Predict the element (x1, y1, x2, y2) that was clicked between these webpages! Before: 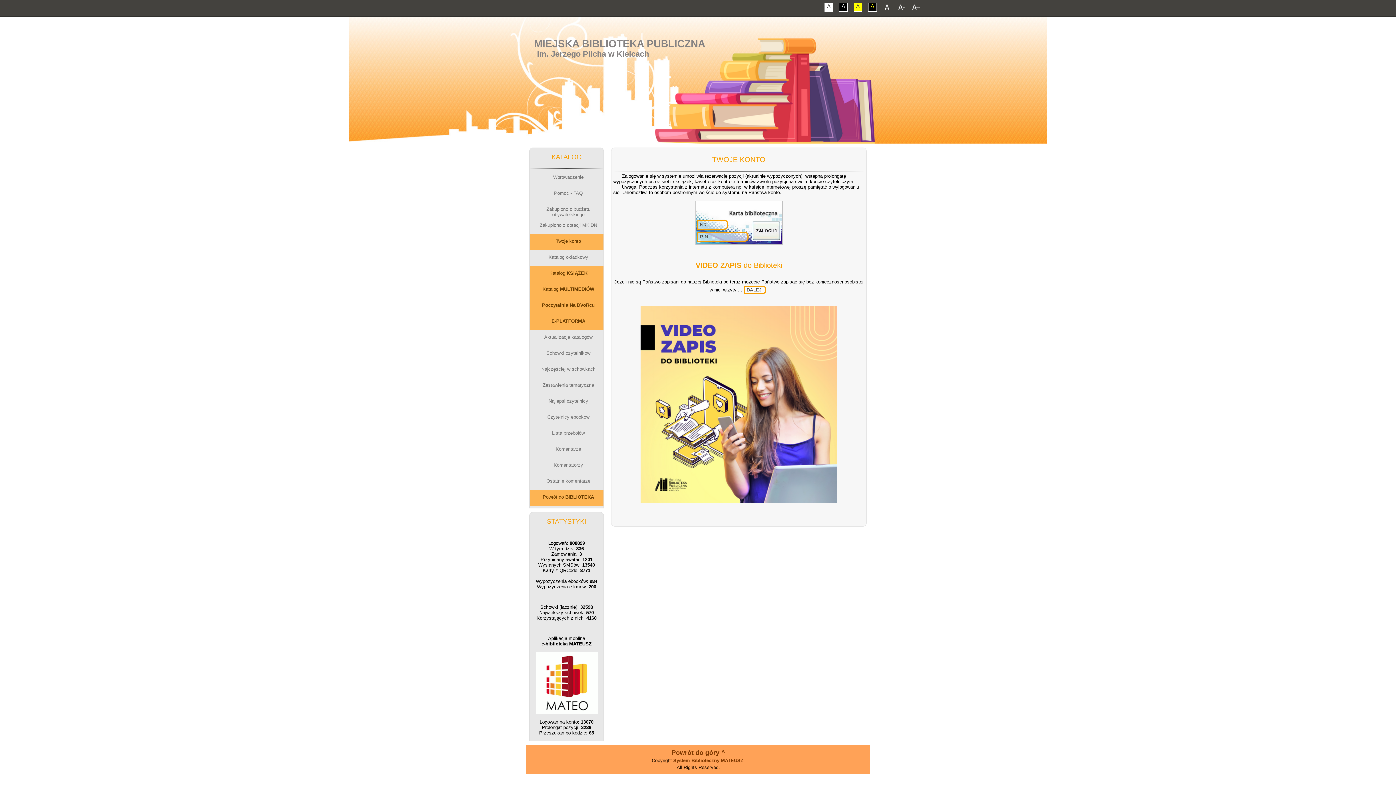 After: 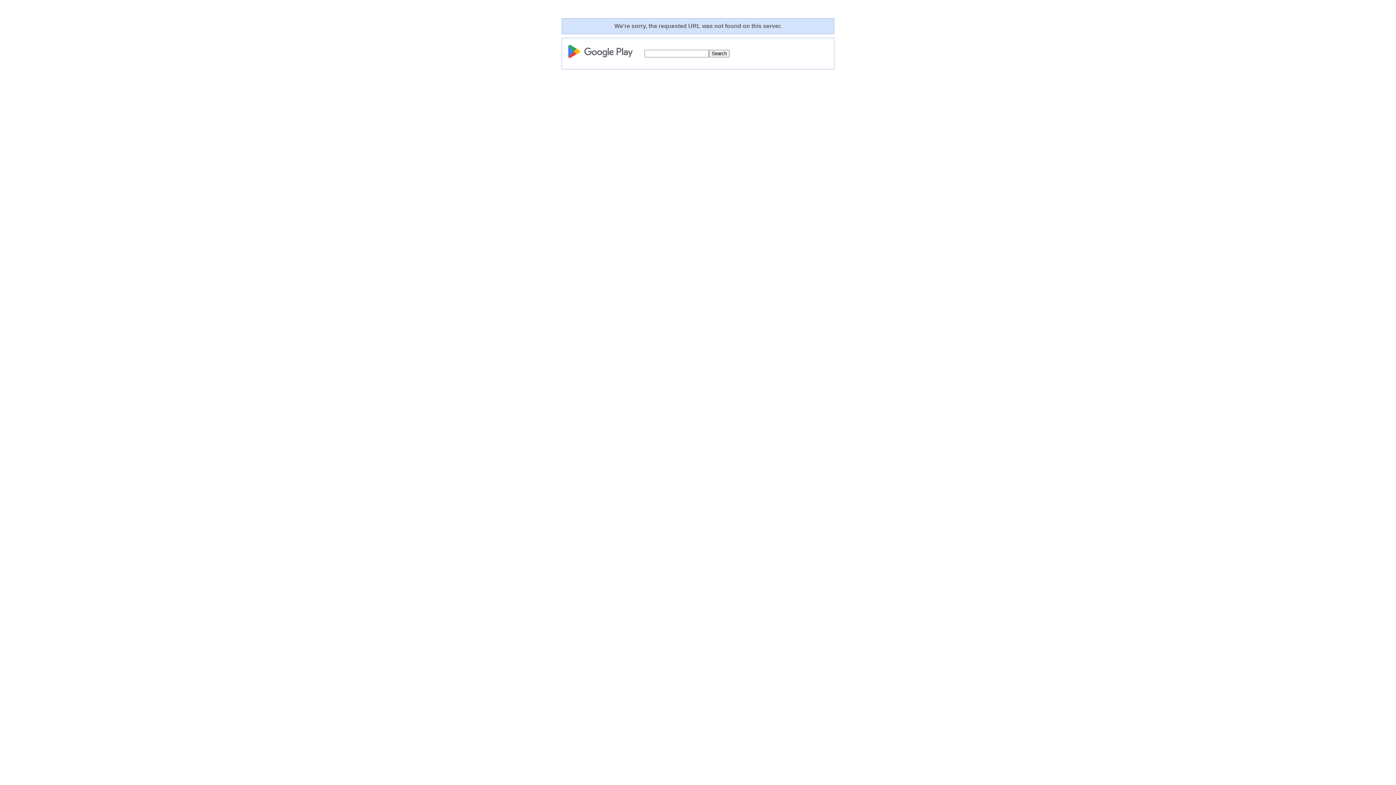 Action: bbox: (535, 709, 597, 715)